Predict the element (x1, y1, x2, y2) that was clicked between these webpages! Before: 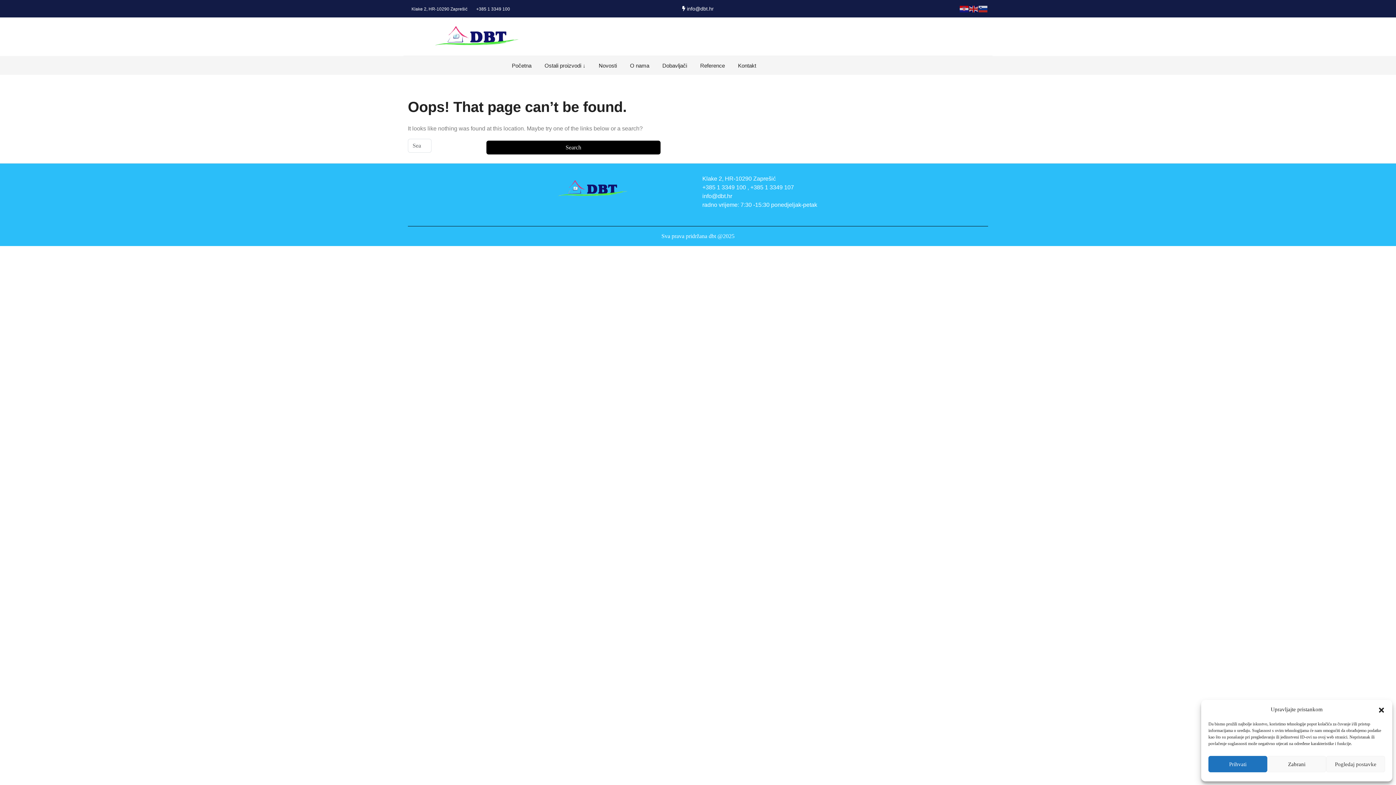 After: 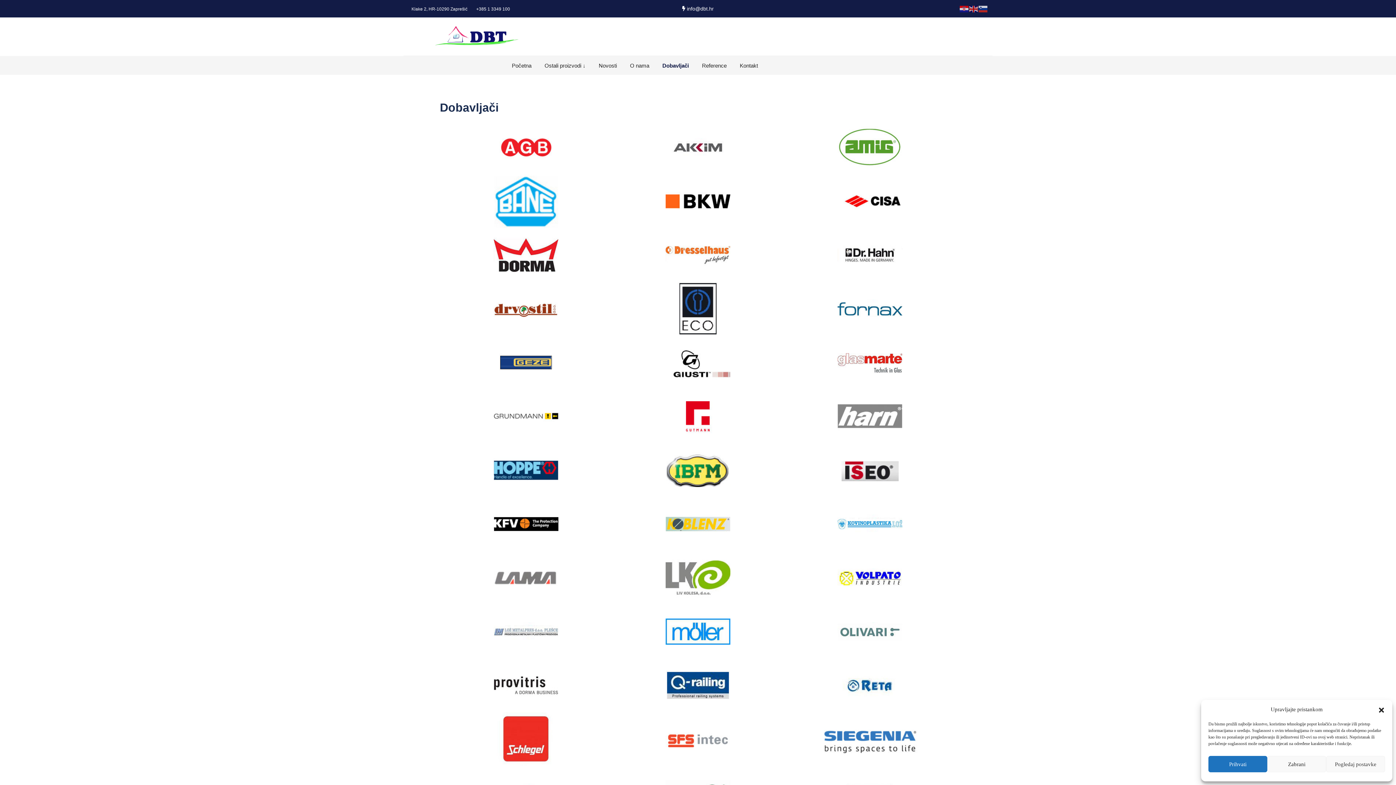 Action: label: Dobavljači bbox: (656, 56, 693, 75)